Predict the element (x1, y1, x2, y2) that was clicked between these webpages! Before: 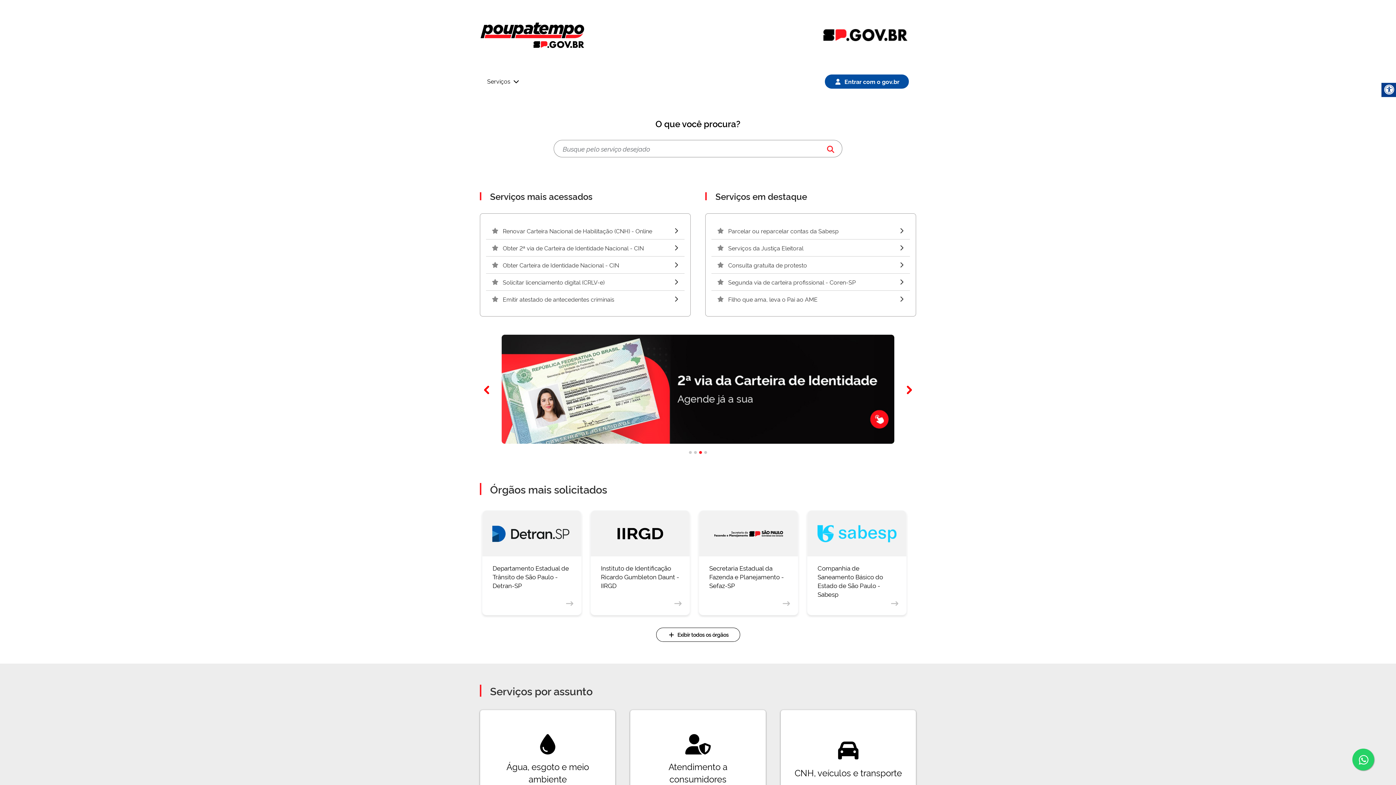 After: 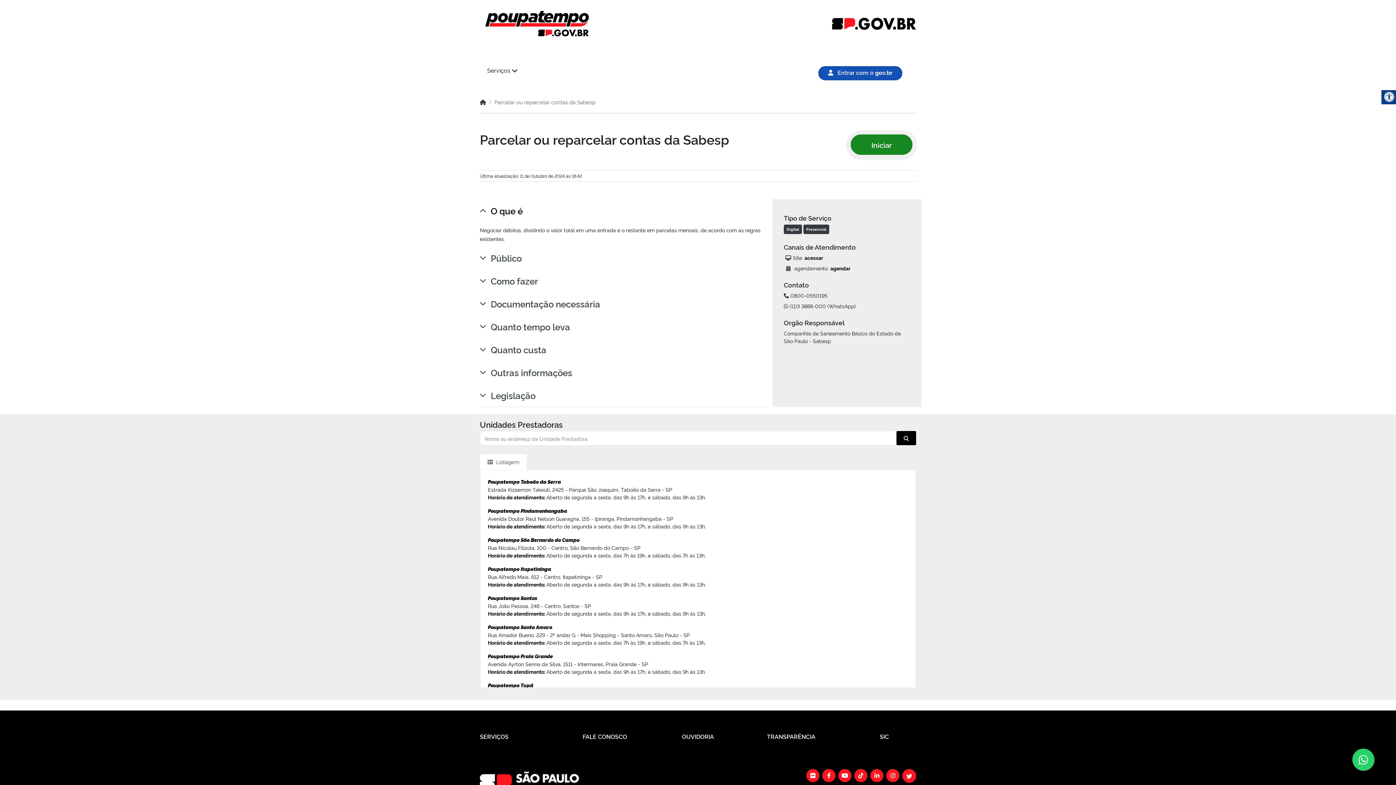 Action: label: Parcelar ou reparcelar contas da Sabesp bbox: (711, 222, 910, 239)